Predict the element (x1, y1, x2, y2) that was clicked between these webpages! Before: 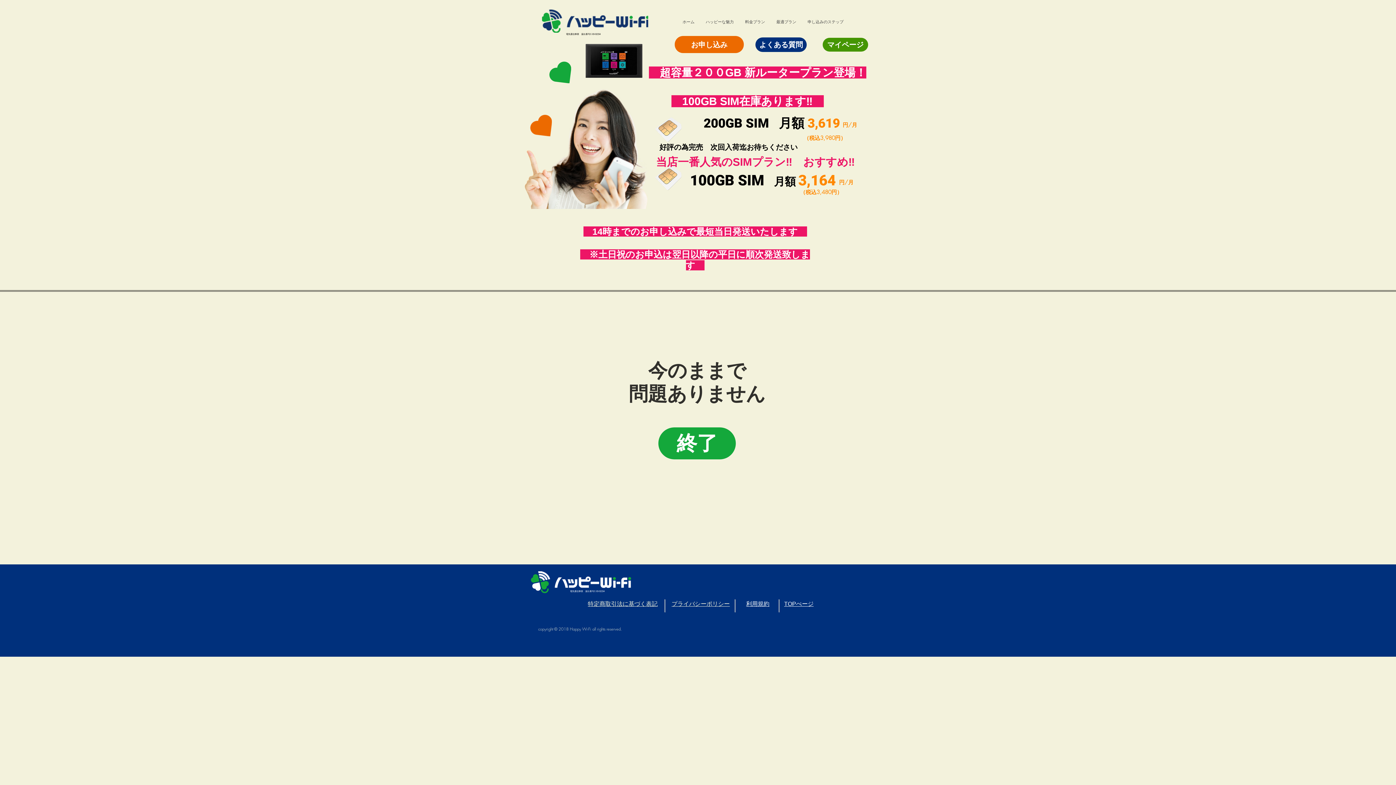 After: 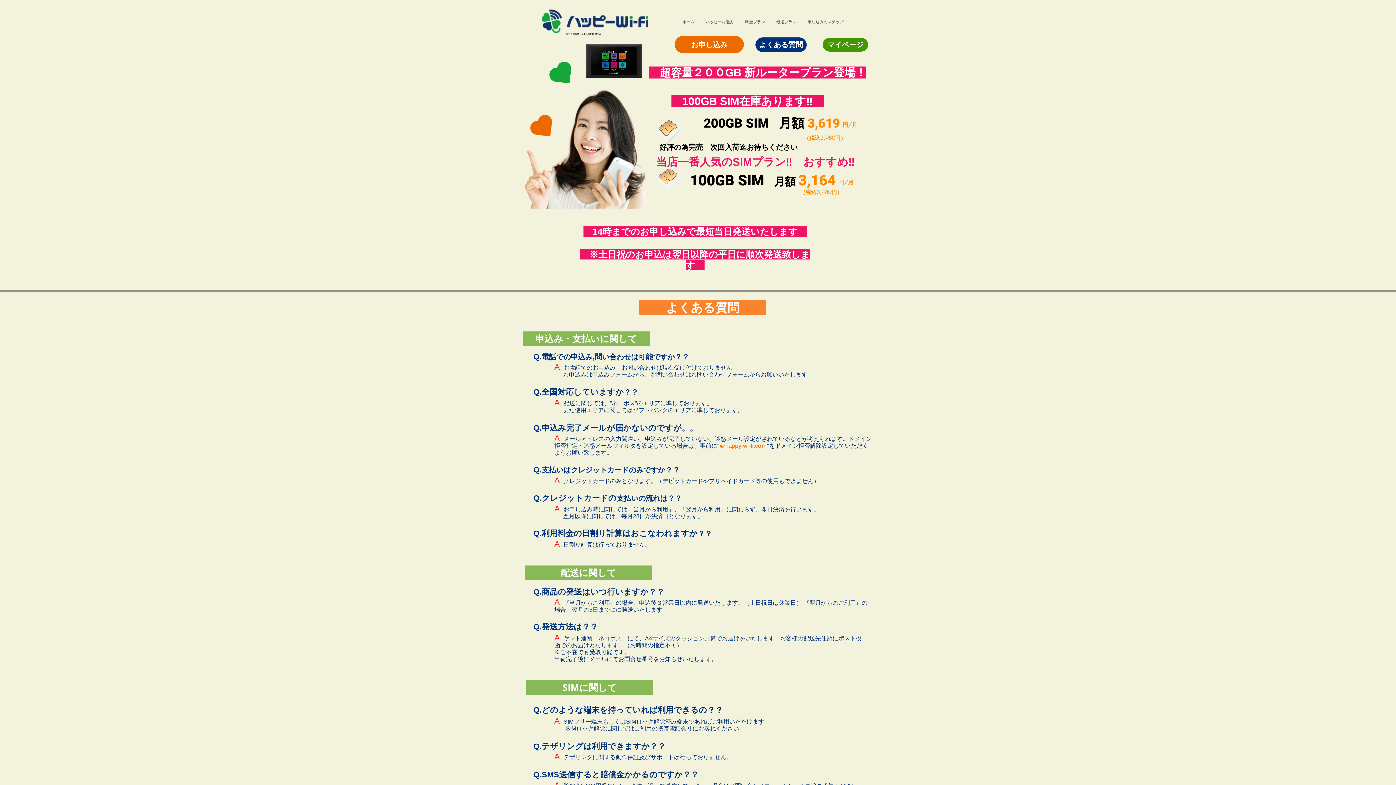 Action: label: よくある質問 bbox: (755, 37, 806, 52)